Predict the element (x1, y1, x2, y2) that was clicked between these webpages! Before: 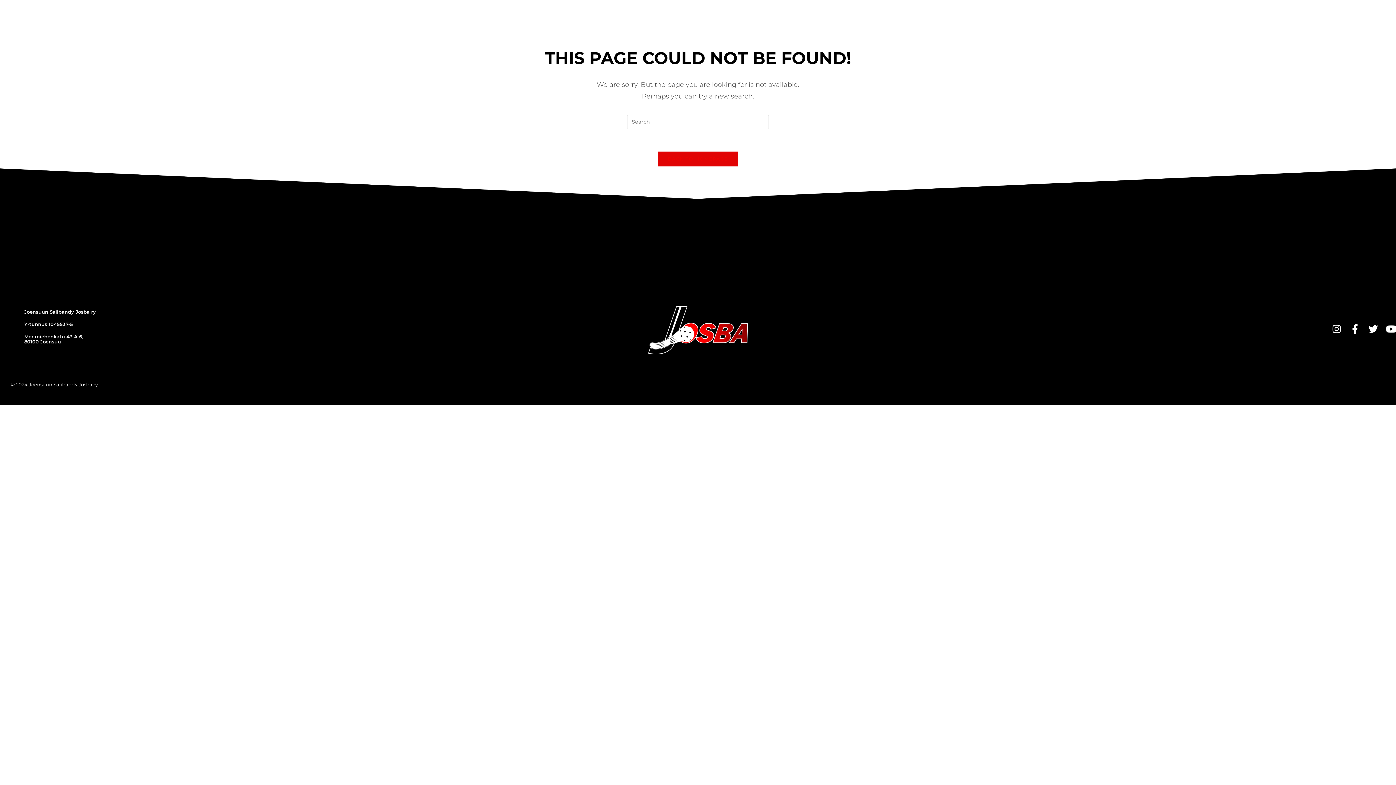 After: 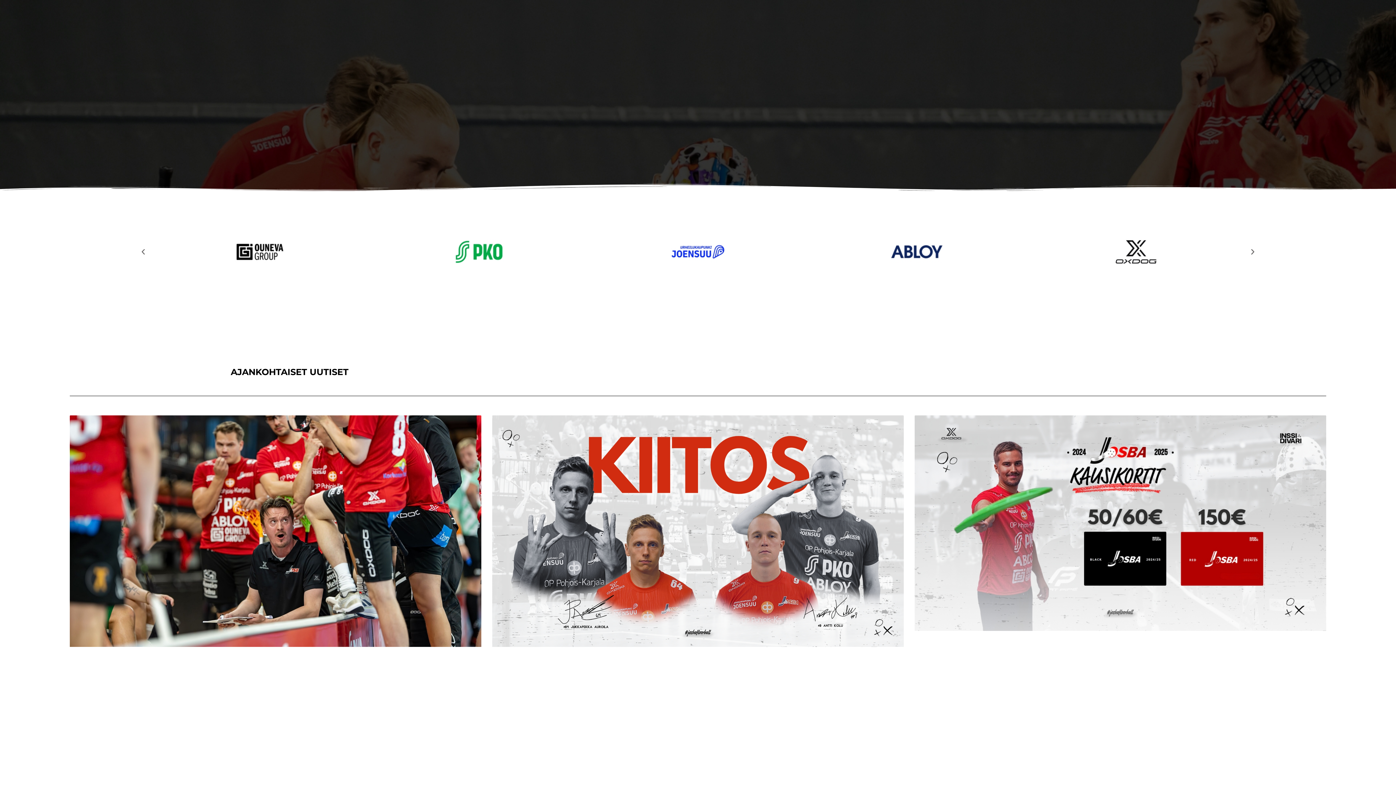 Action: label: BACK TO HOMEPAGE bbox: (658, 151, 738, 166)